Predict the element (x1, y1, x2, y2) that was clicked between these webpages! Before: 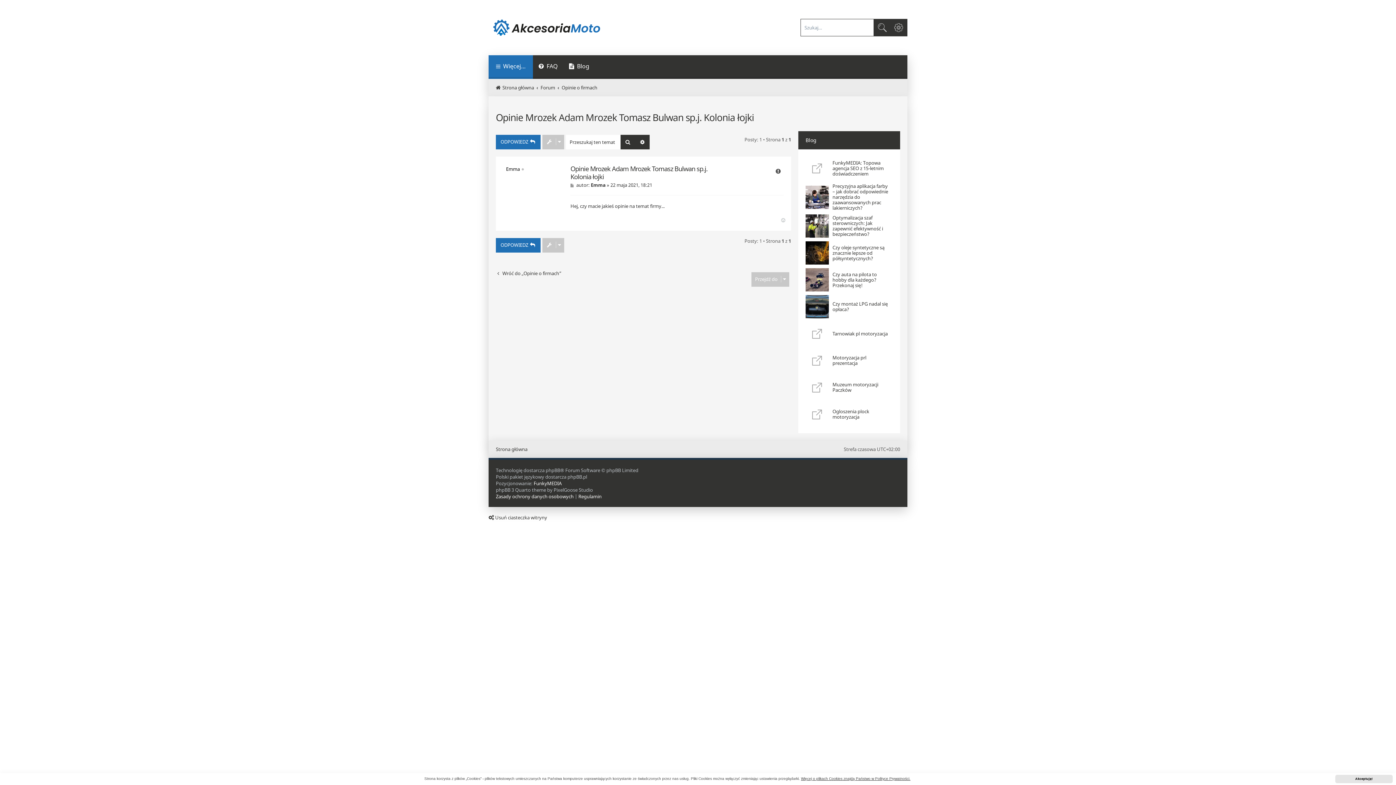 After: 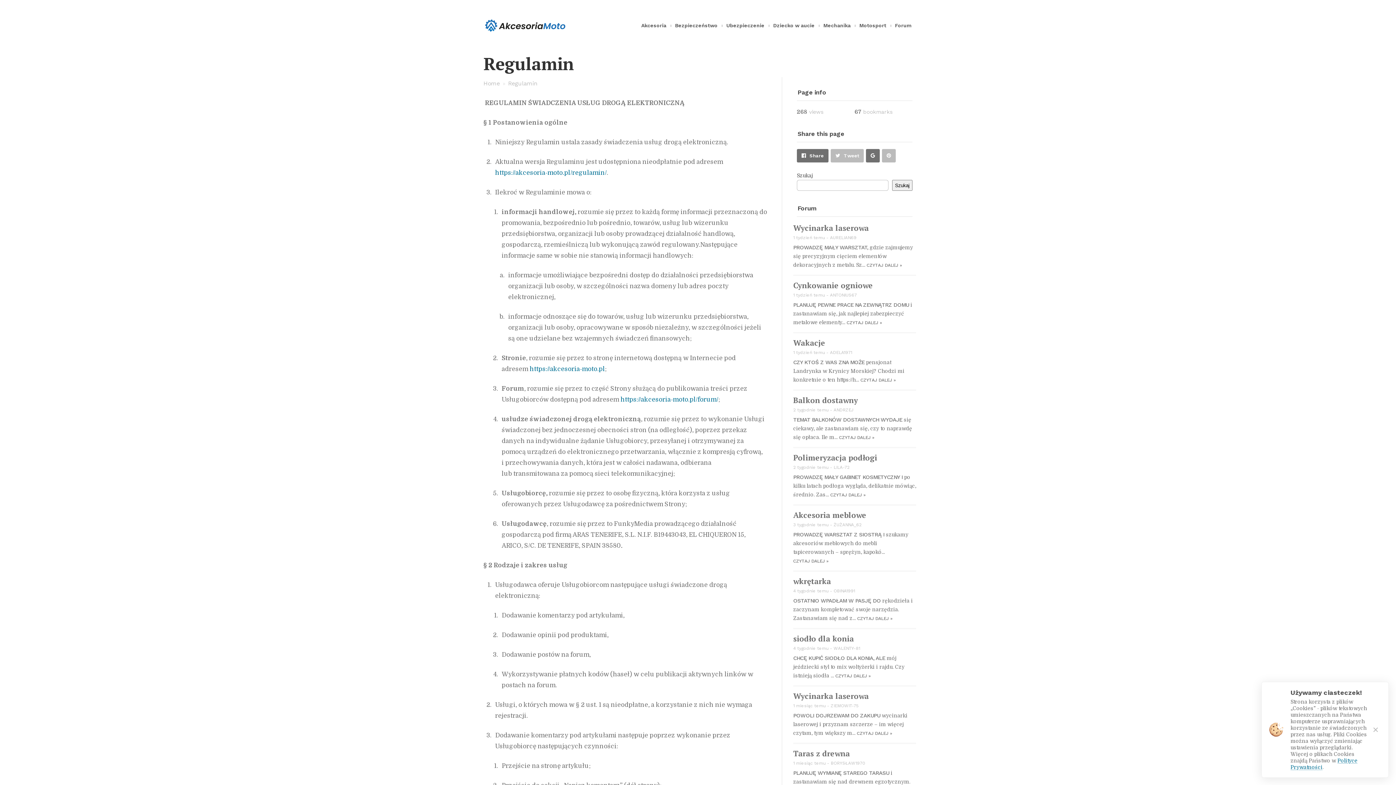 Action: label: Regulamin bbox: (578, 493, 601, 500)